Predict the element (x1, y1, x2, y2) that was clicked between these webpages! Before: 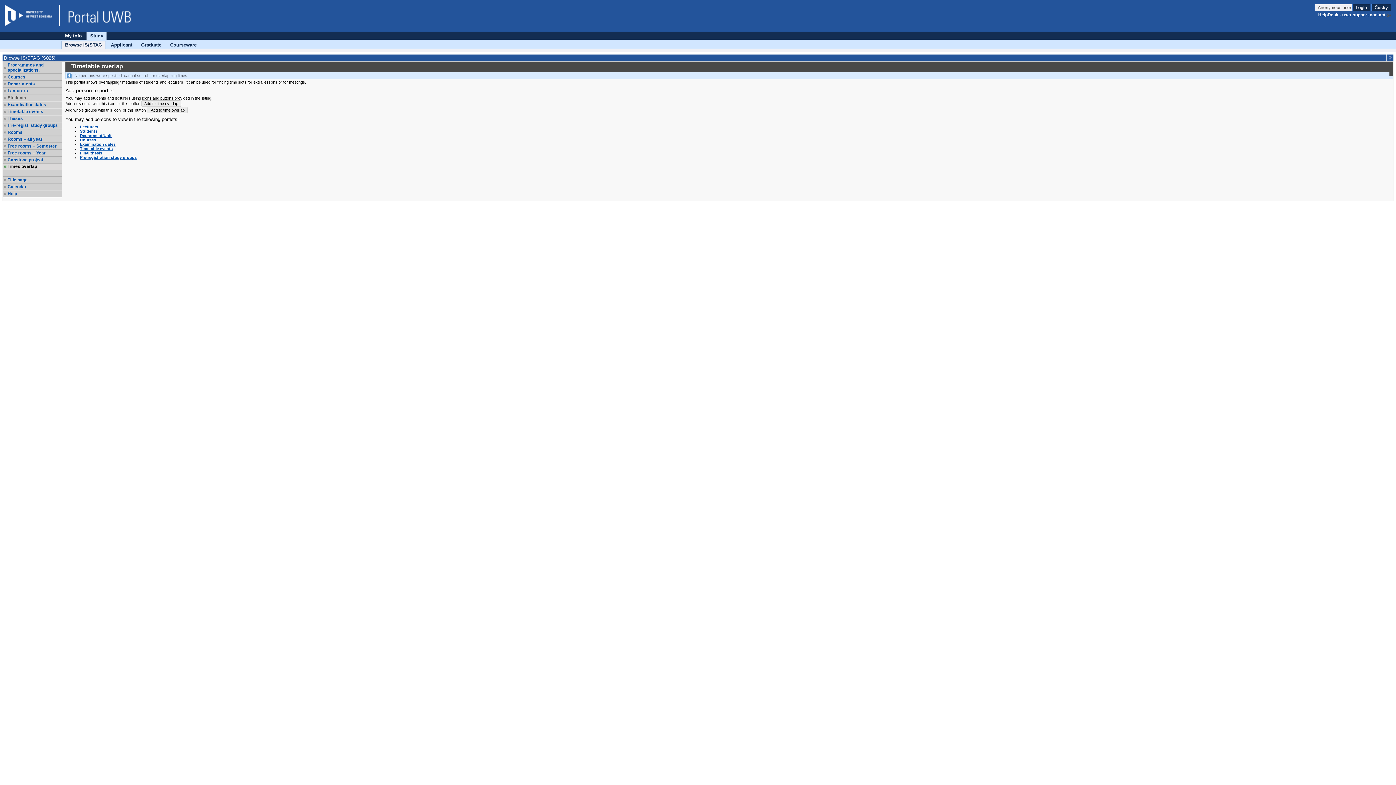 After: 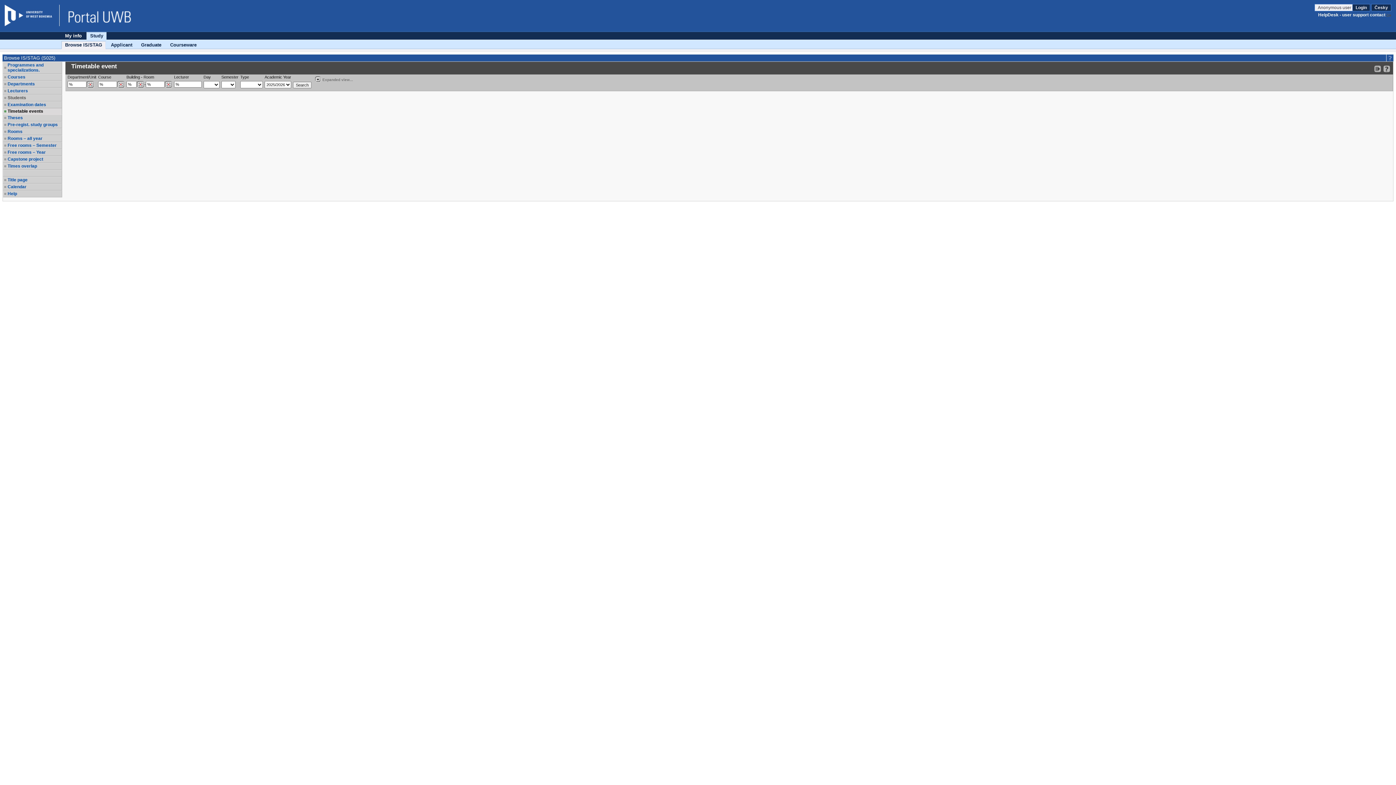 Action: bbox: (7, 109, 61, 114) label: Timetable events